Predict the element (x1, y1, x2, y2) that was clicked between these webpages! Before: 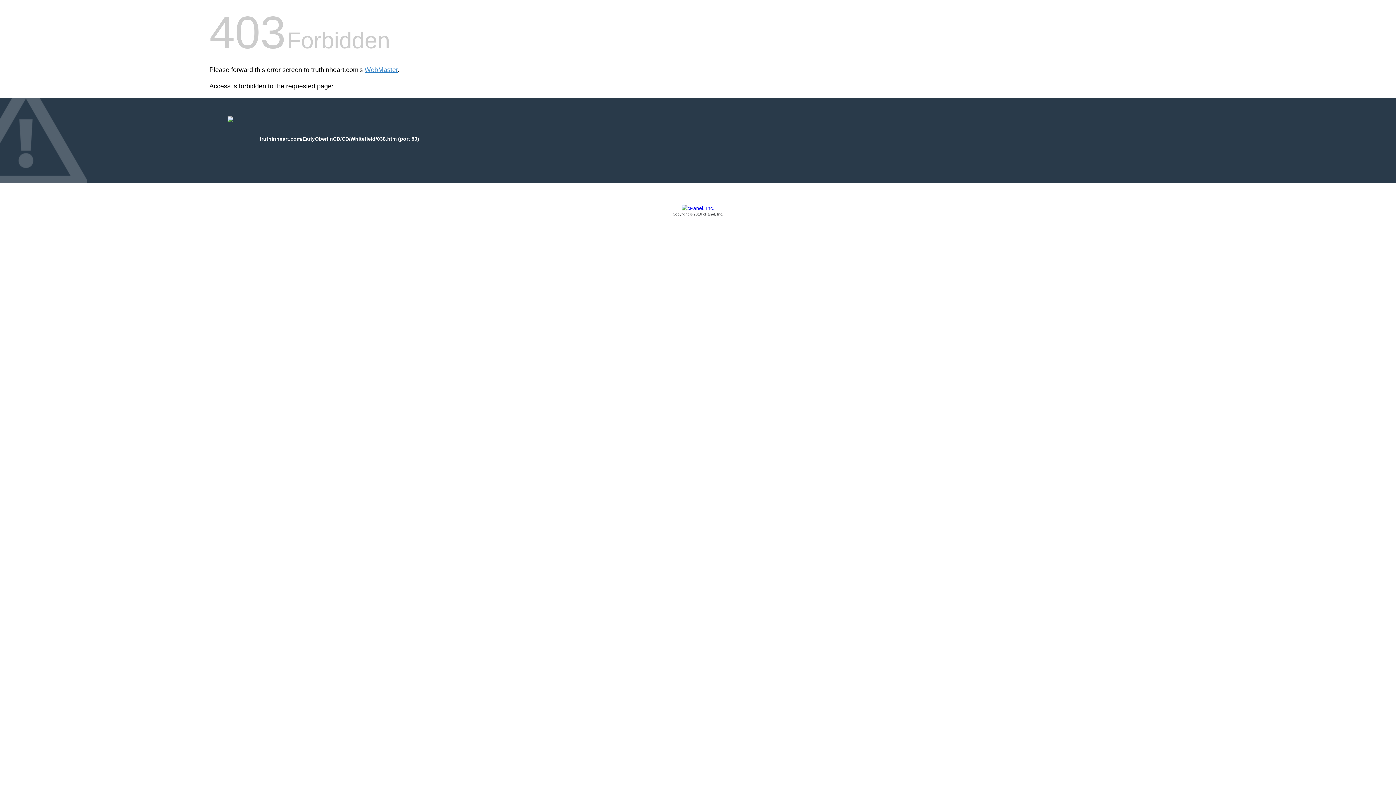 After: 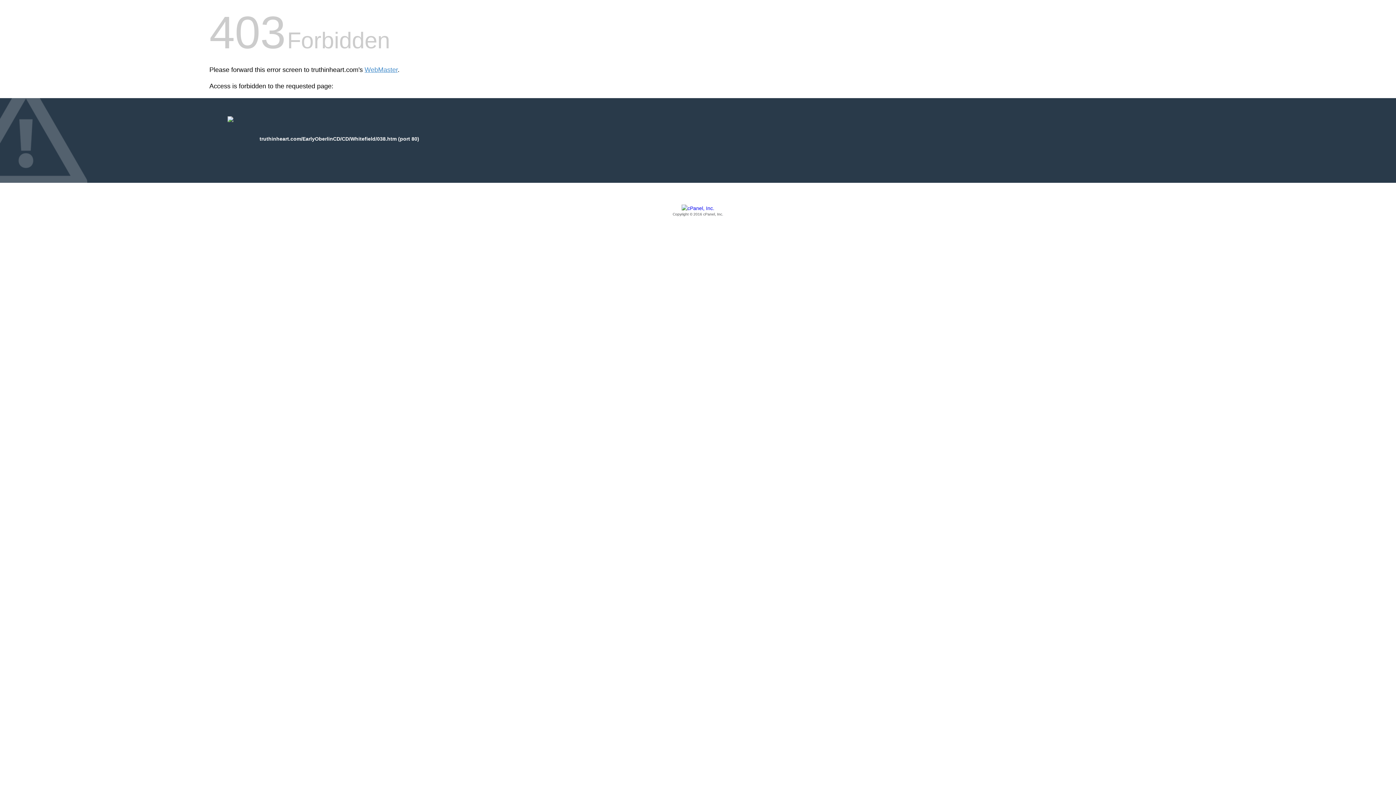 Action: bbox: (209, 205, 1186, 217) label: Copyright © 2016 cPanel, Inc.